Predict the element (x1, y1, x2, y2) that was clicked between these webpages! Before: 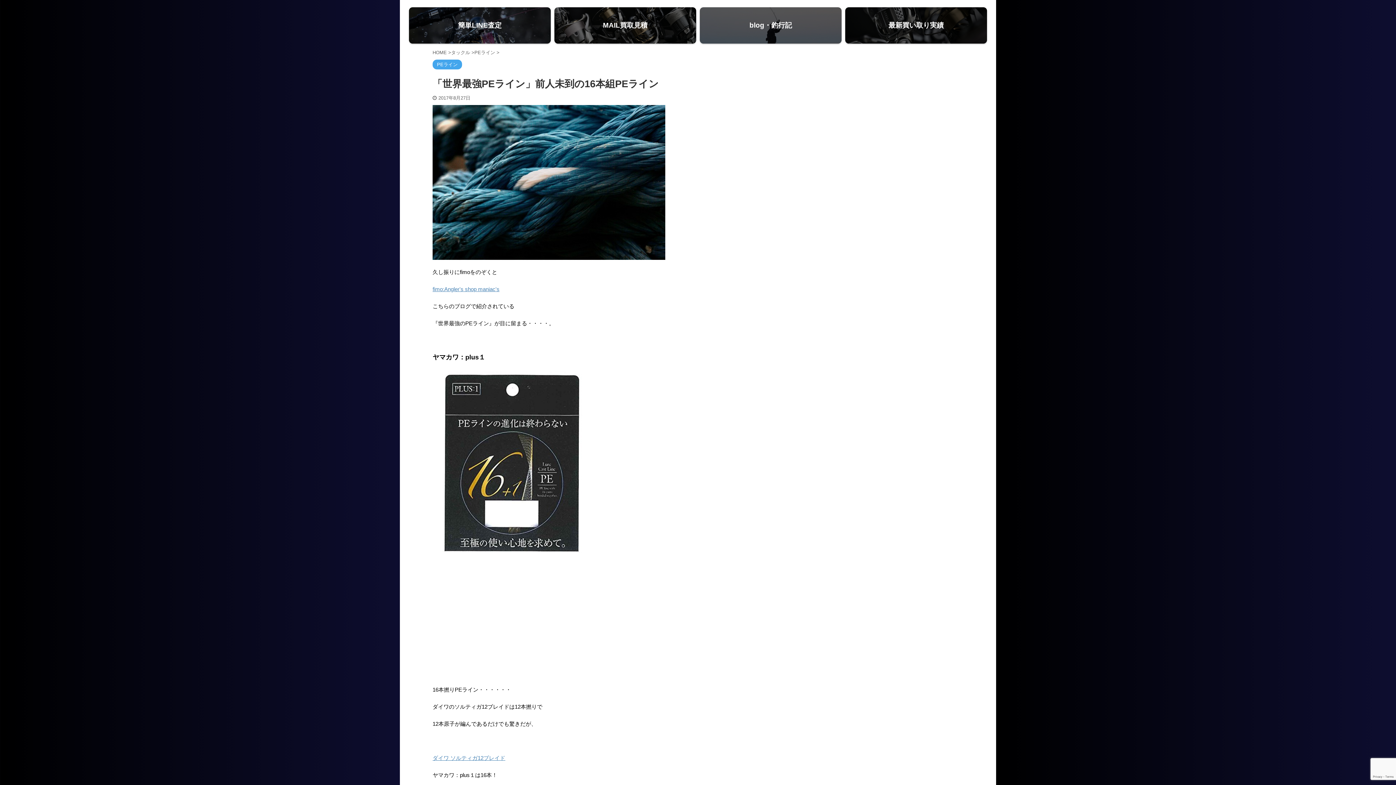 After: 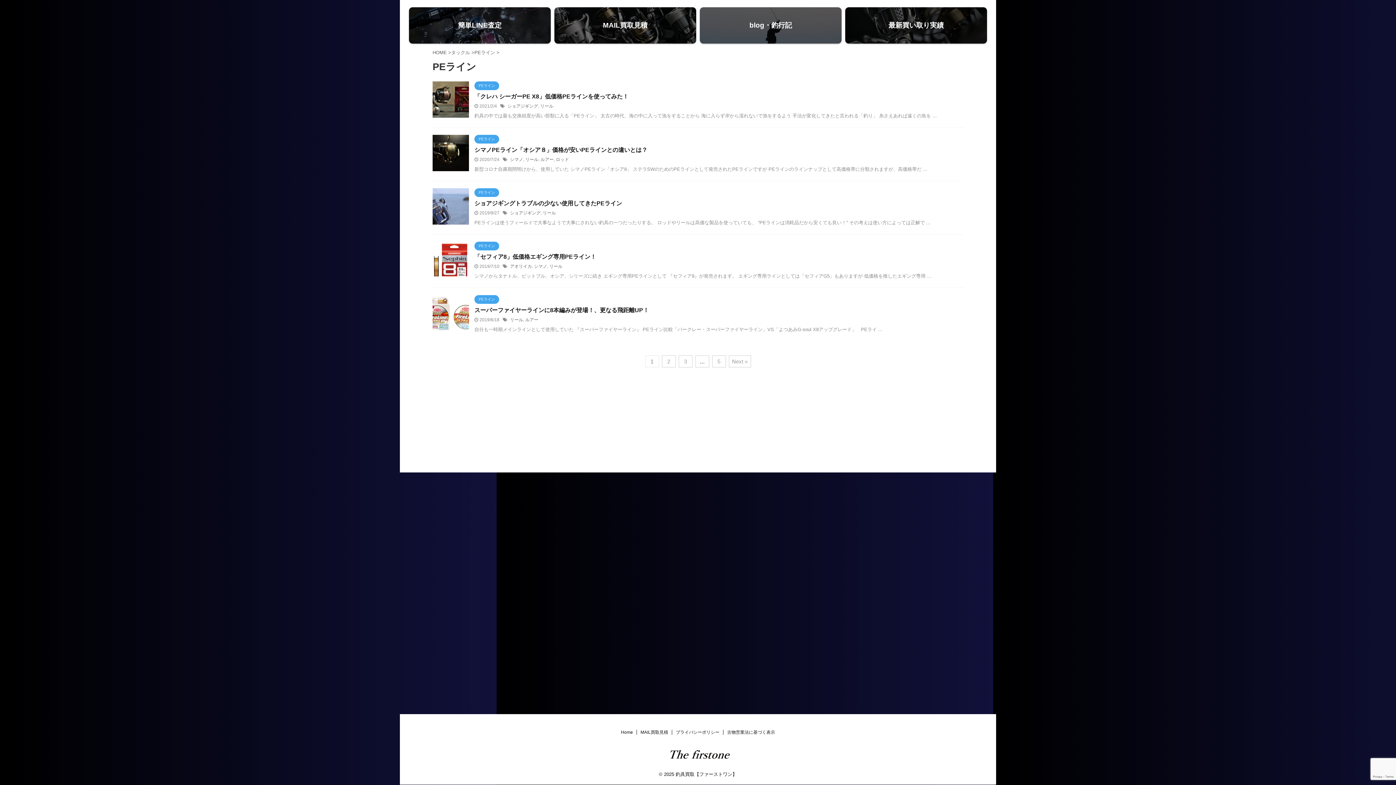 Action: bbox: (432, 62, 462, 67) label: PEライン